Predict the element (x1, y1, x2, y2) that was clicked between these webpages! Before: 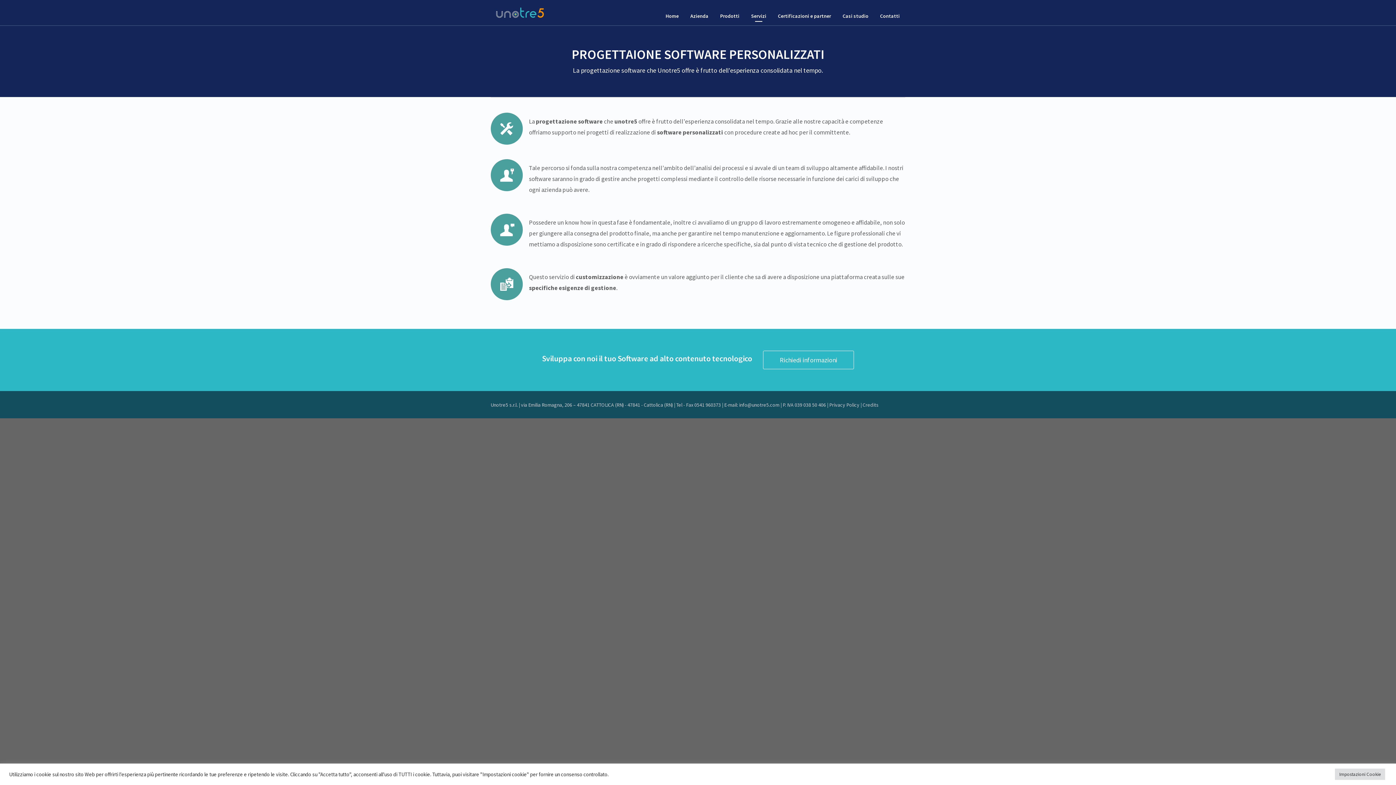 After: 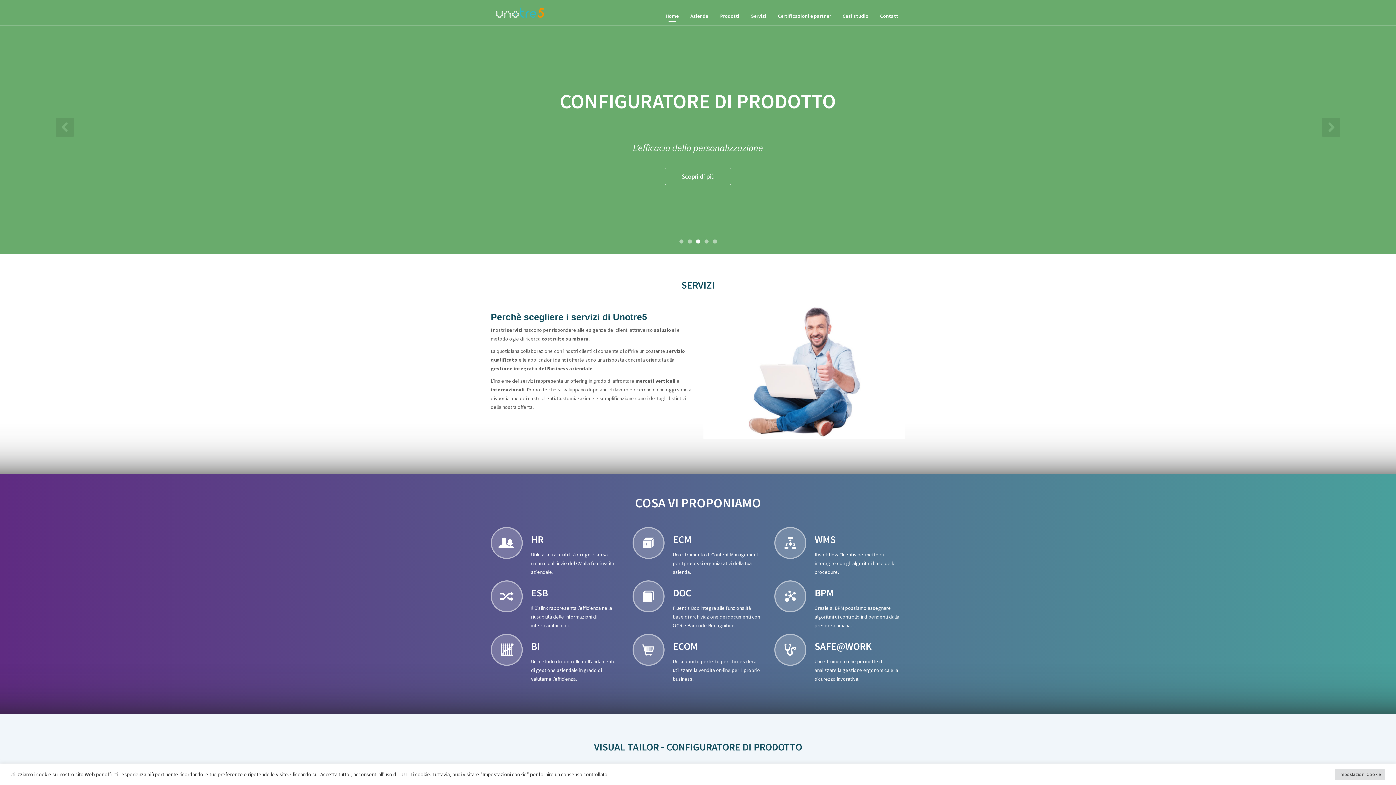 Action: bbox: (490, 8, 549, 15)